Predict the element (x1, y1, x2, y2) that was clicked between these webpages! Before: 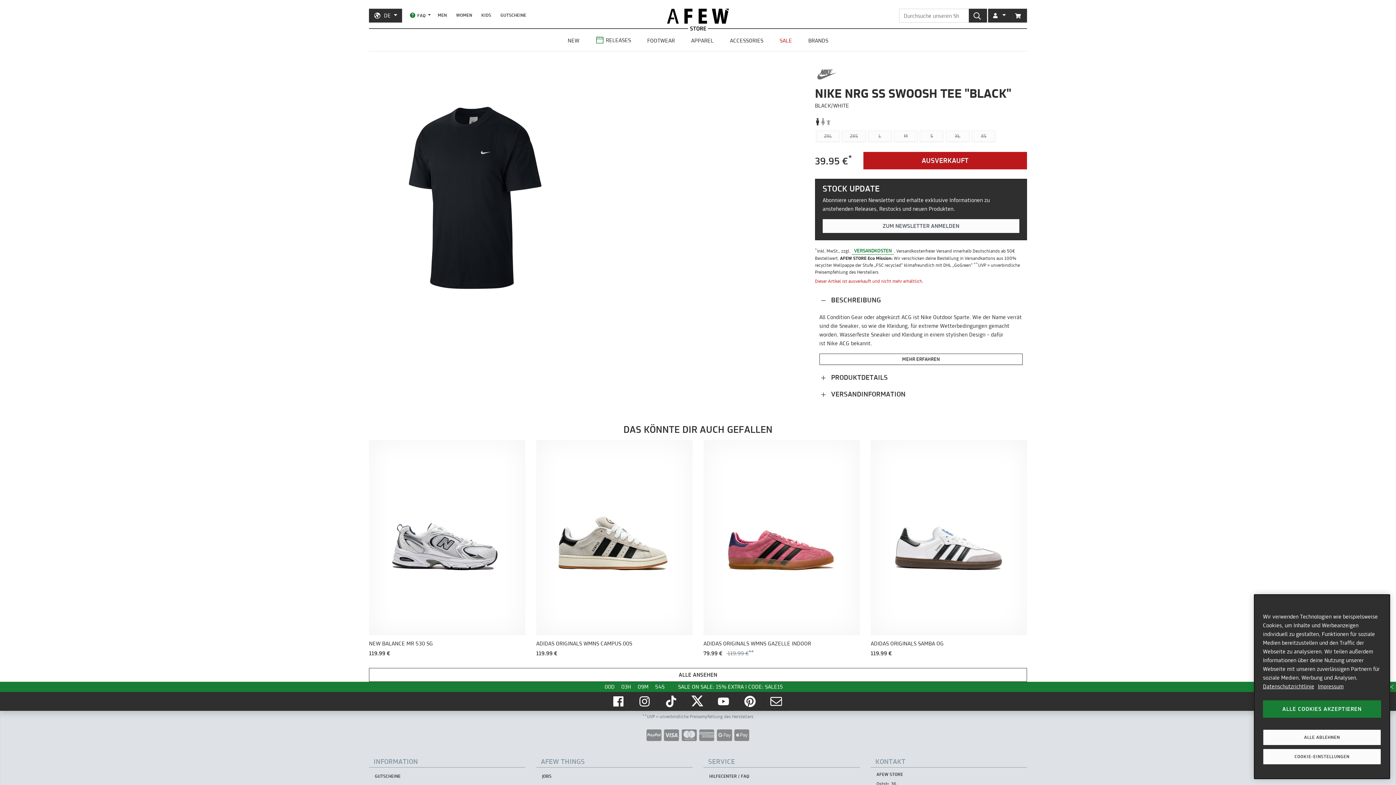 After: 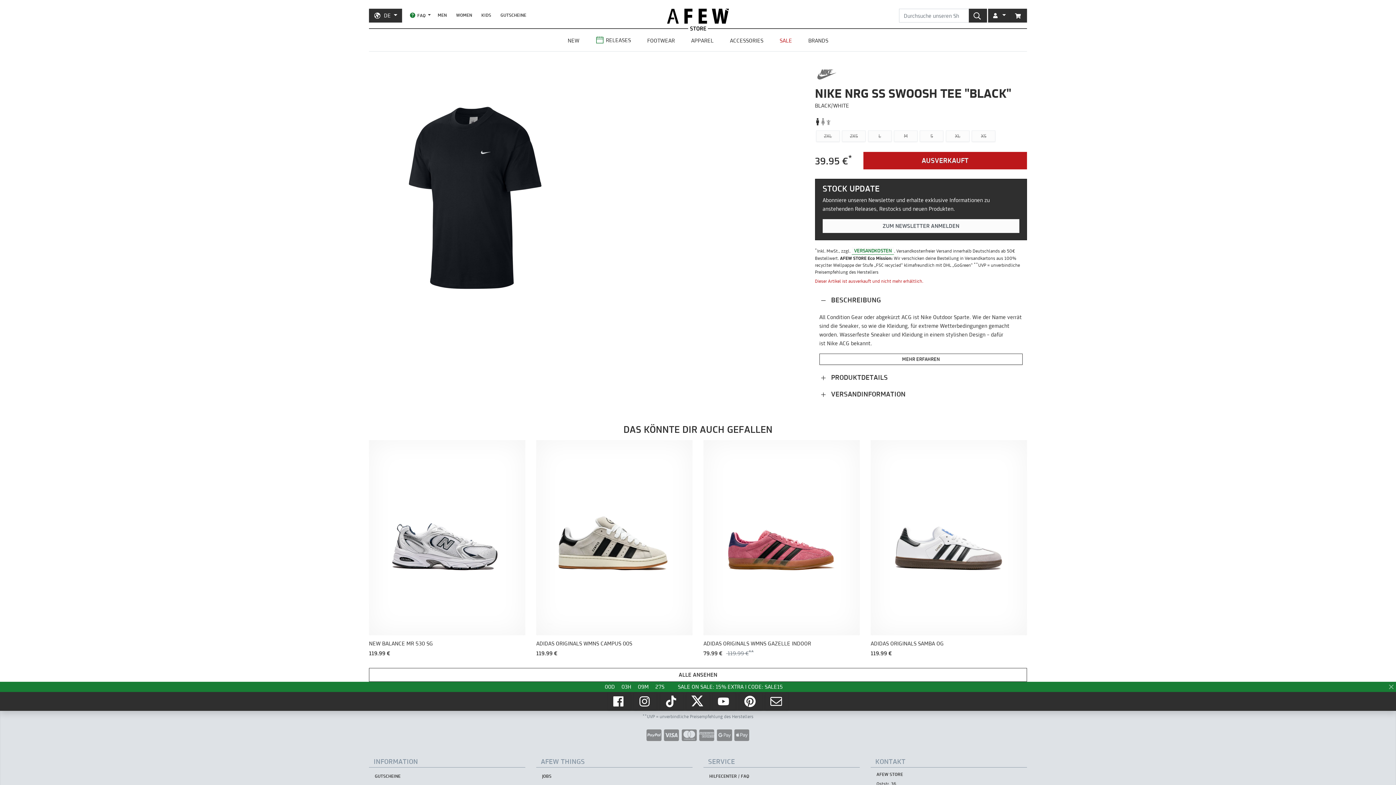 Action: bbox: (1263, 729, 1381, 745) label: ALLE ABLEHNEN